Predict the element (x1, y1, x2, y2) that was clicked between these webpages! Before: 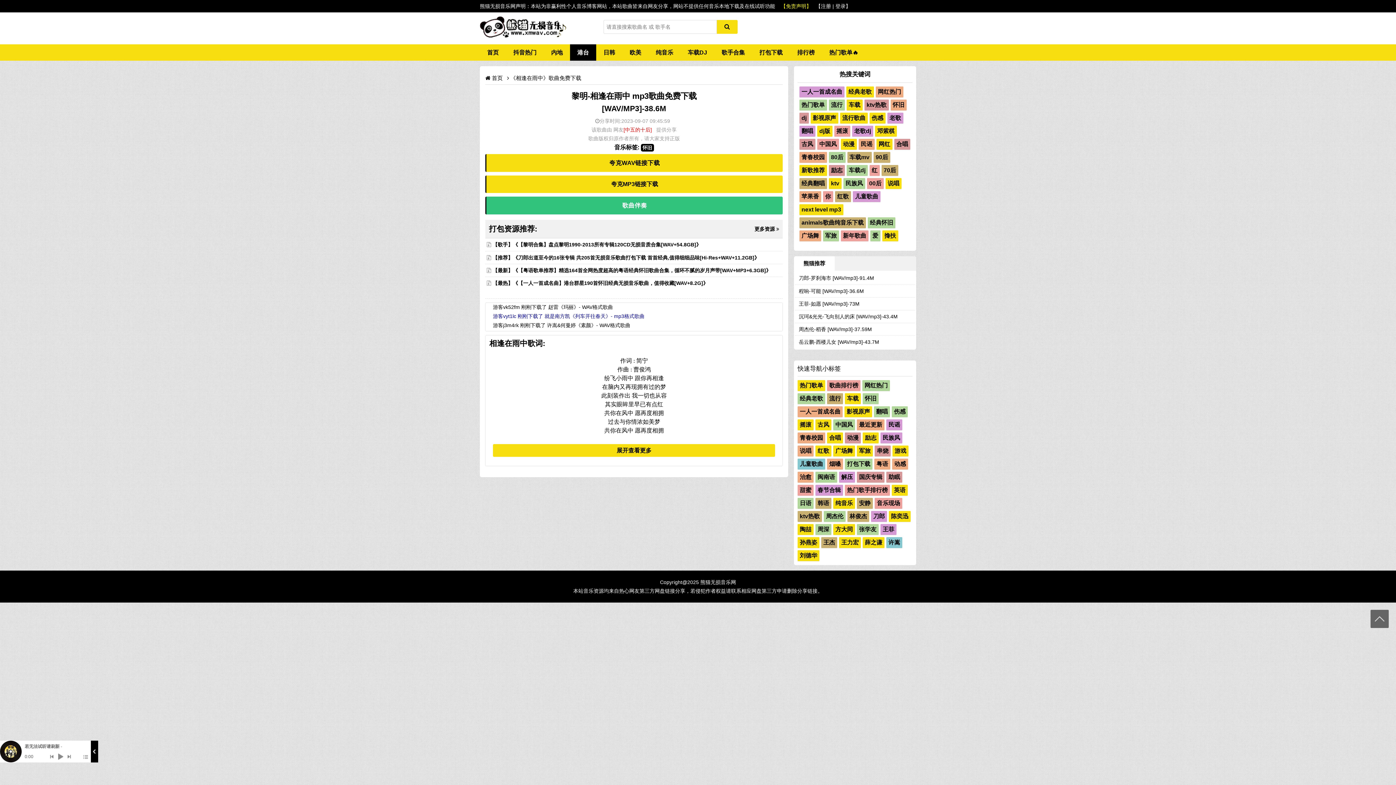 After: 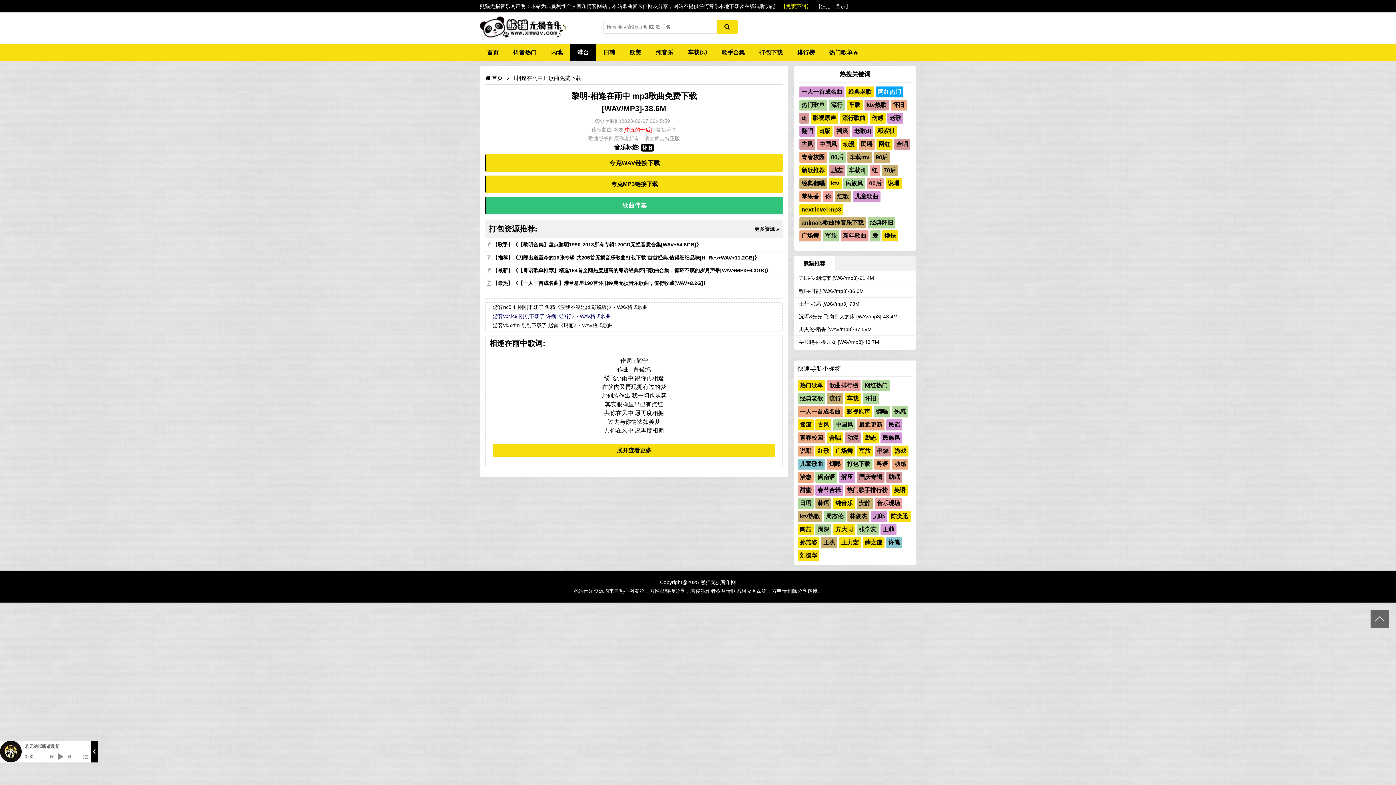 Action: label: 网红热门 bbox: (875, 86, 903, 97)